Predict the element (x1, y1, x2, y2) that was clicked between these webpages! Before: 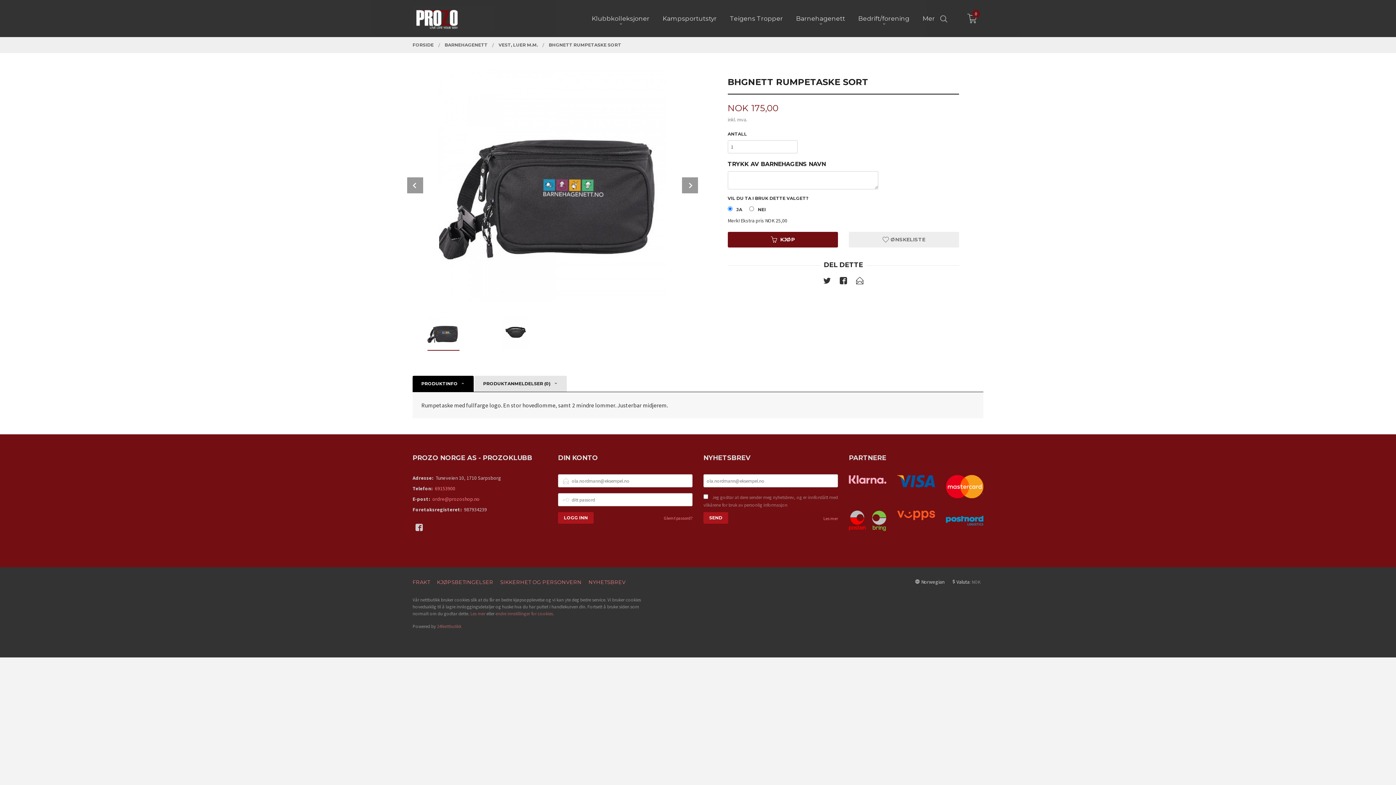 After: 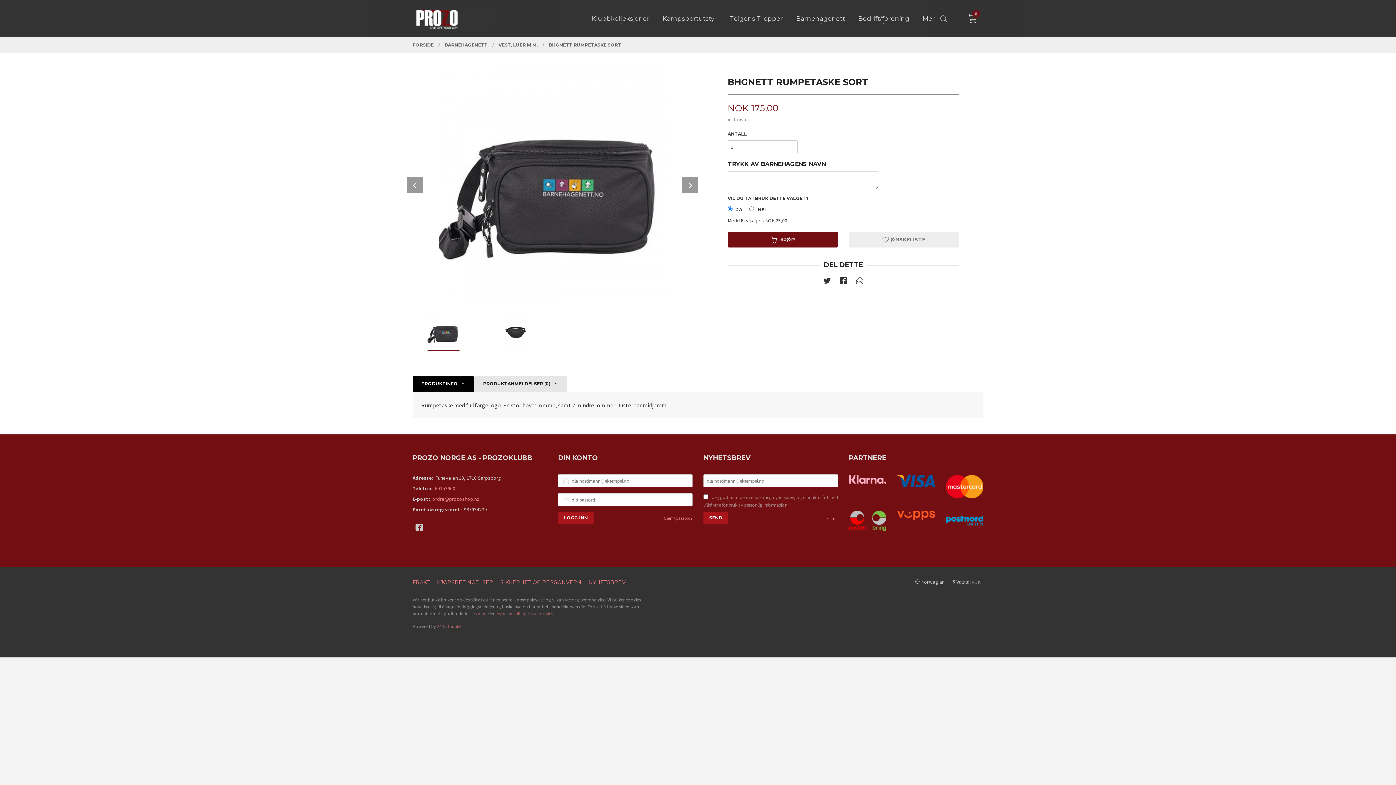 Action: label:  ØNSKELISTE bbox: (849, 232, 959, 247)